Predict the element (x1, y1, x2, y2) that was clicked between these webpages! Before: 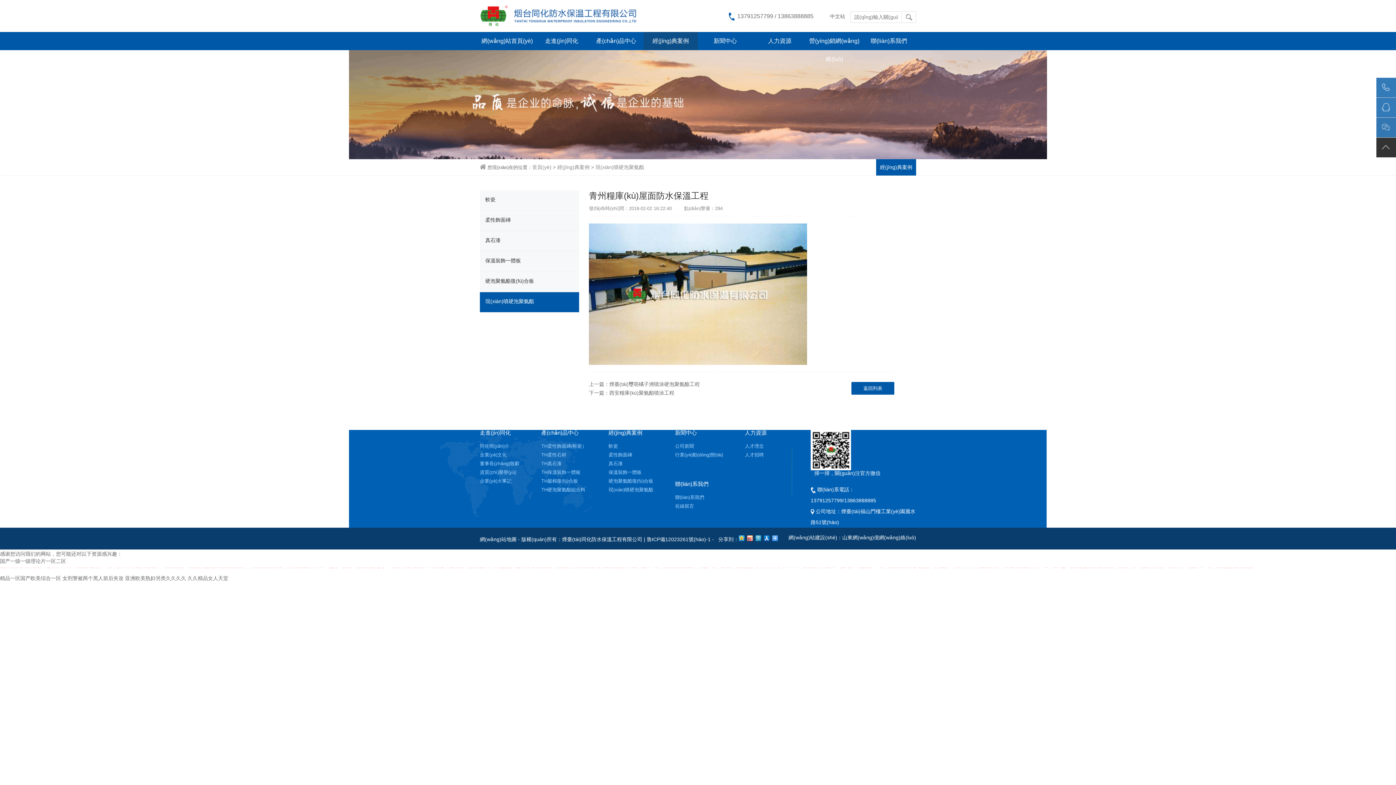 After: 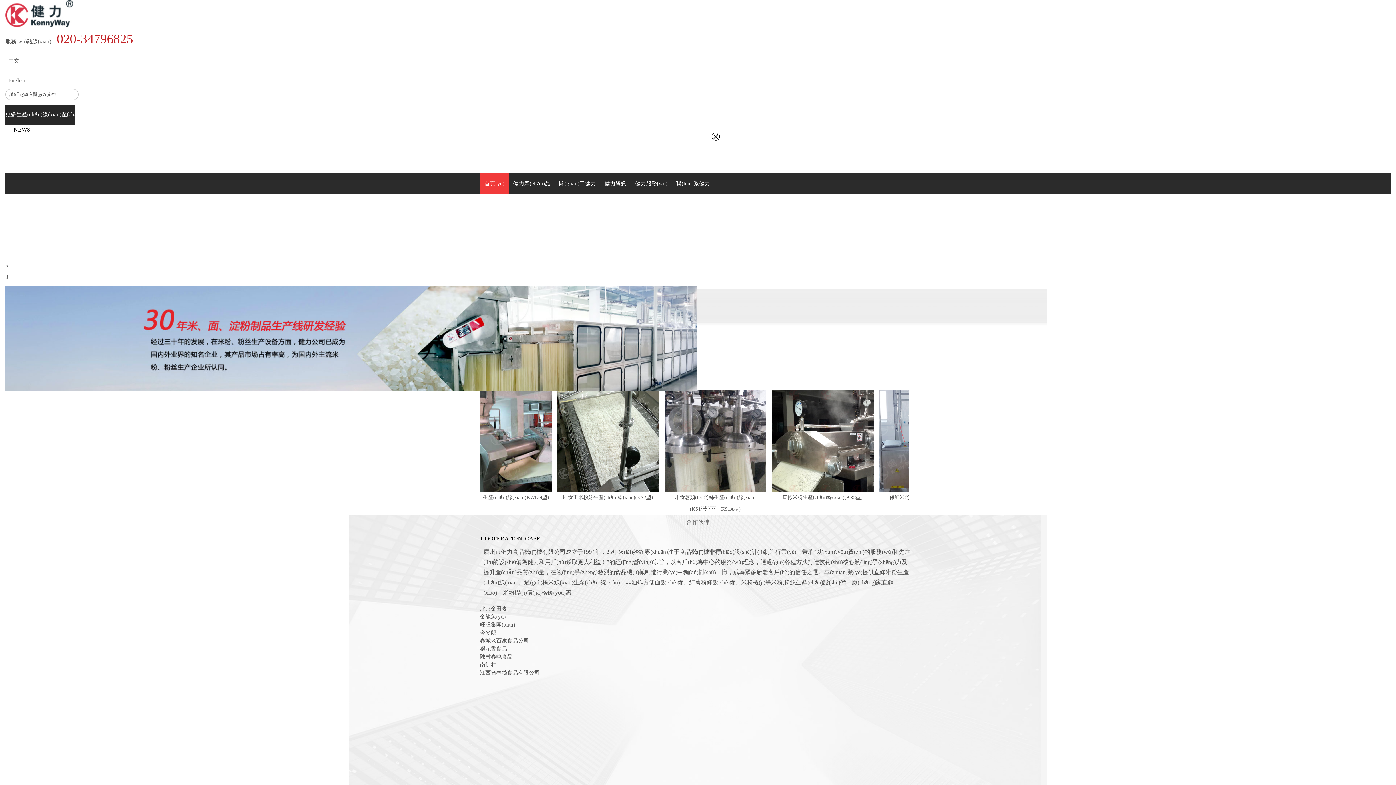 Action: bbox: (0, 575, 61, 581) label: 精品一区国产欧美综合一区